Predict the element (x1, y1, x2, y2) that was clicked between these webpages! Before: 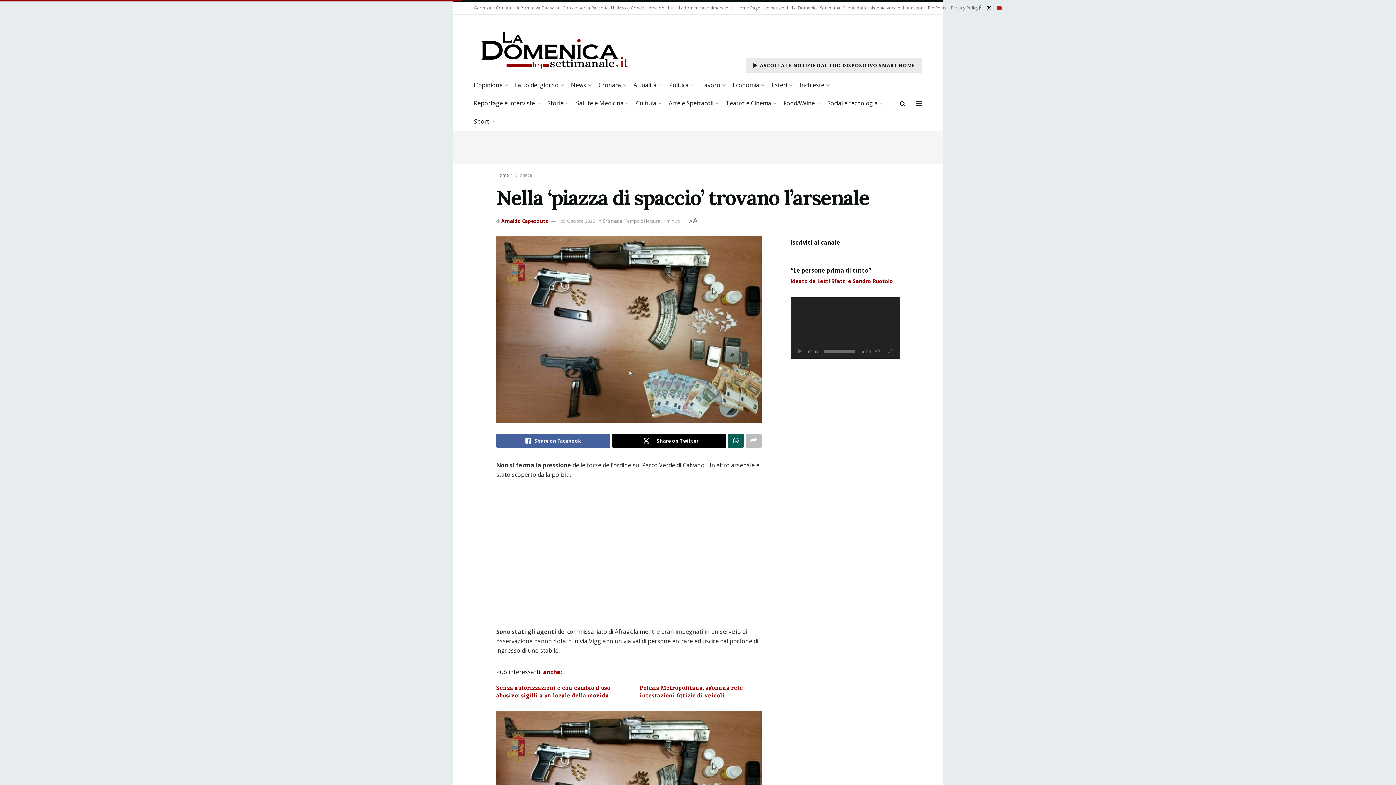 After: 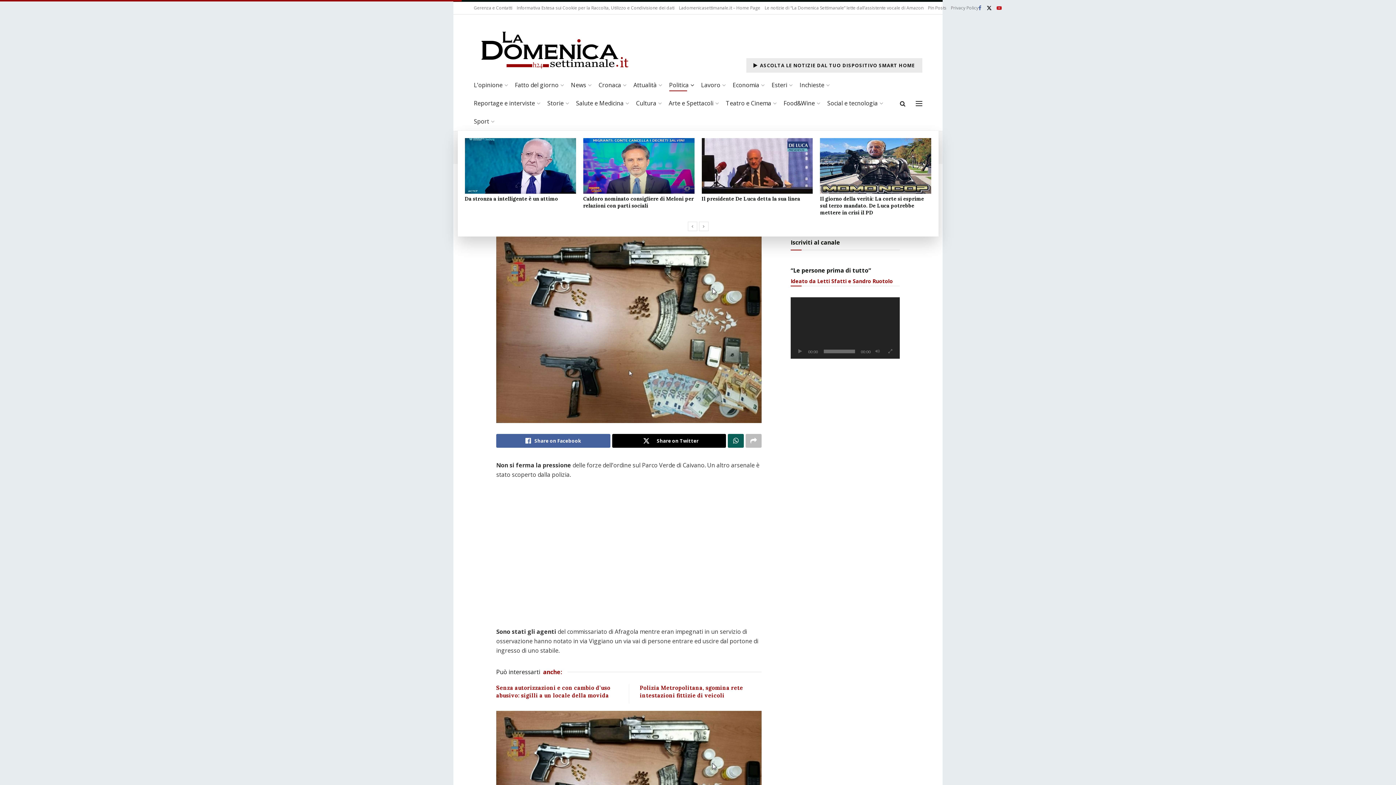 Action: label: Politica bbox: (669, 78, 693, 91)